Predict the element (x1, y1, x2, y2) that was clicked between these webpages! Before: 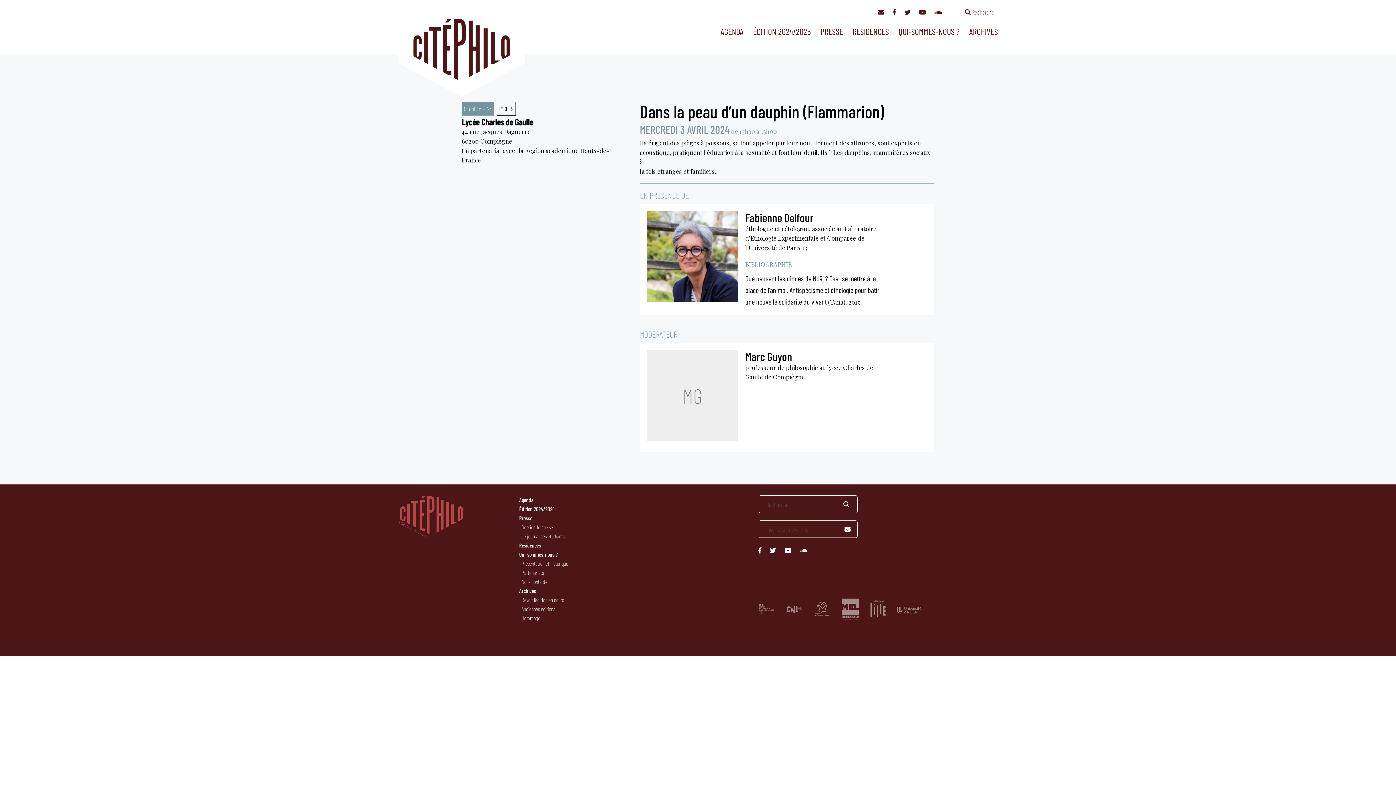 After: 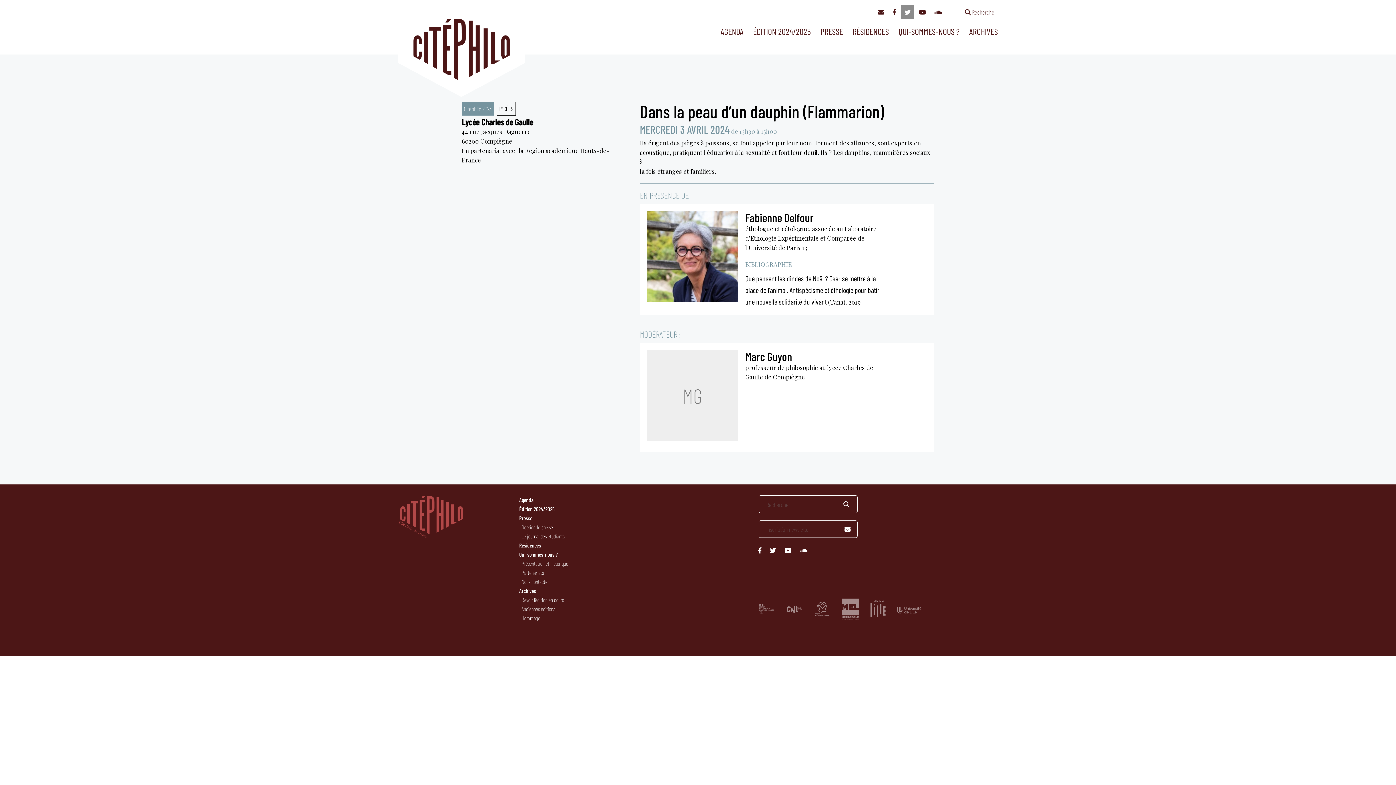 Action: bbox: (901, 4, 914, 19)